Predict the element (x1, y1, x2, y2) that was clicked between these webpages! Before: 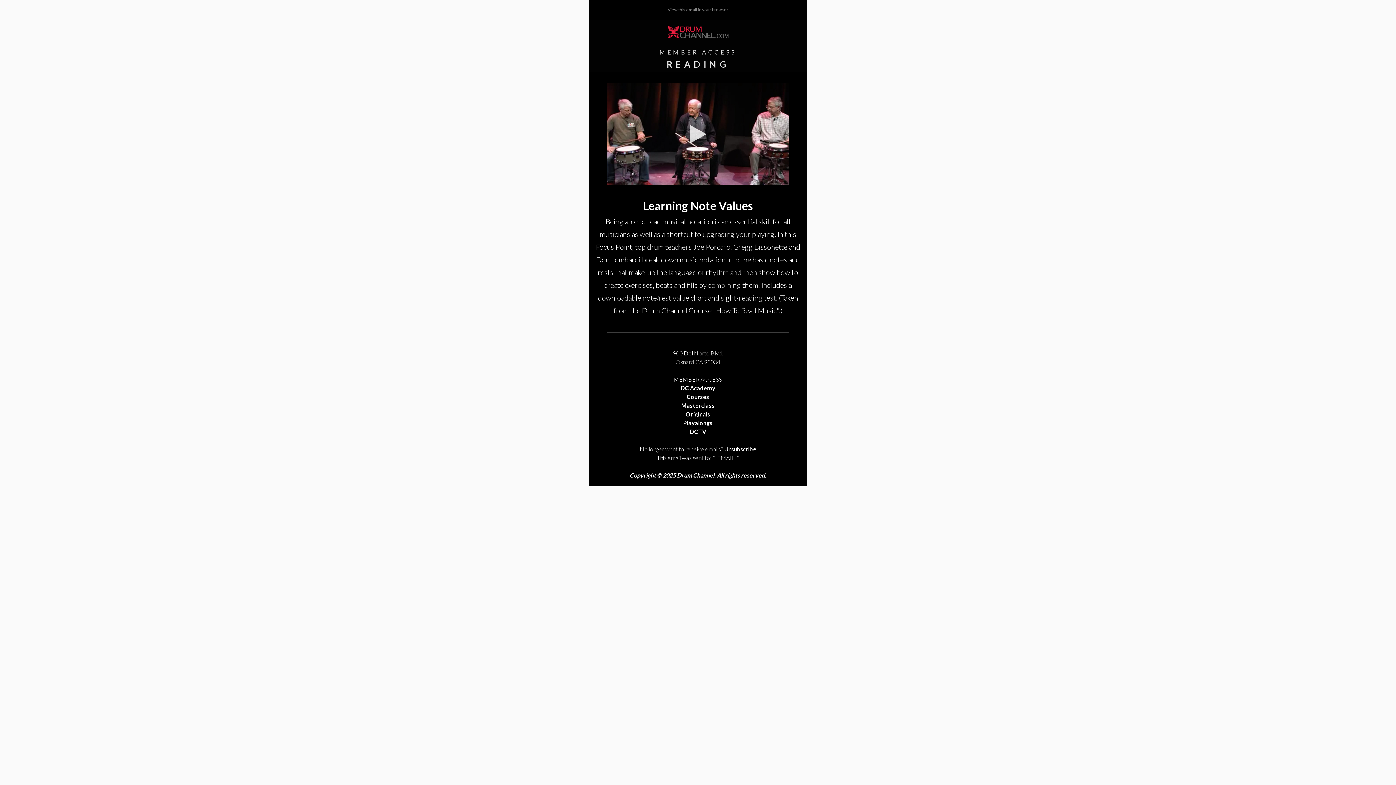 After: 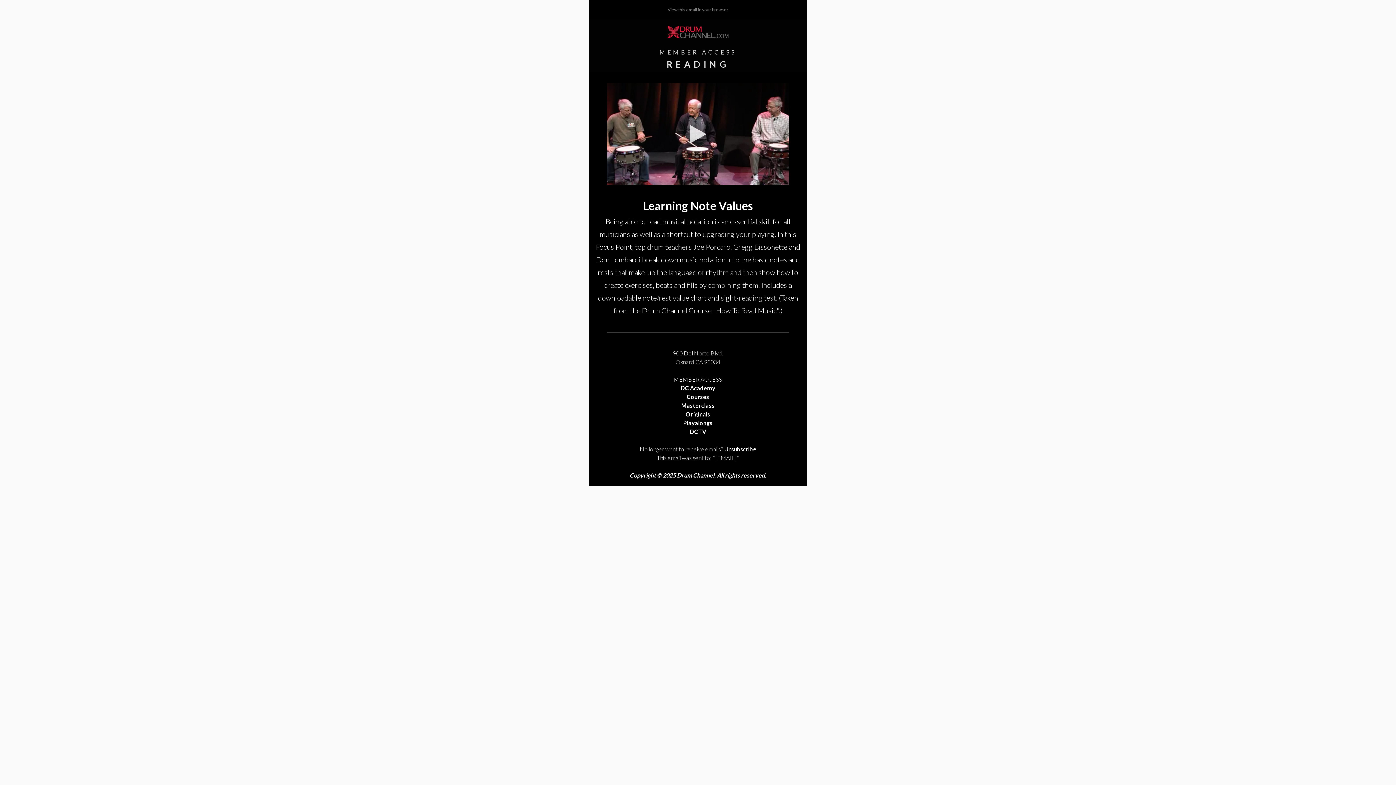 Action: bbox: (596, 180, 800, 186)